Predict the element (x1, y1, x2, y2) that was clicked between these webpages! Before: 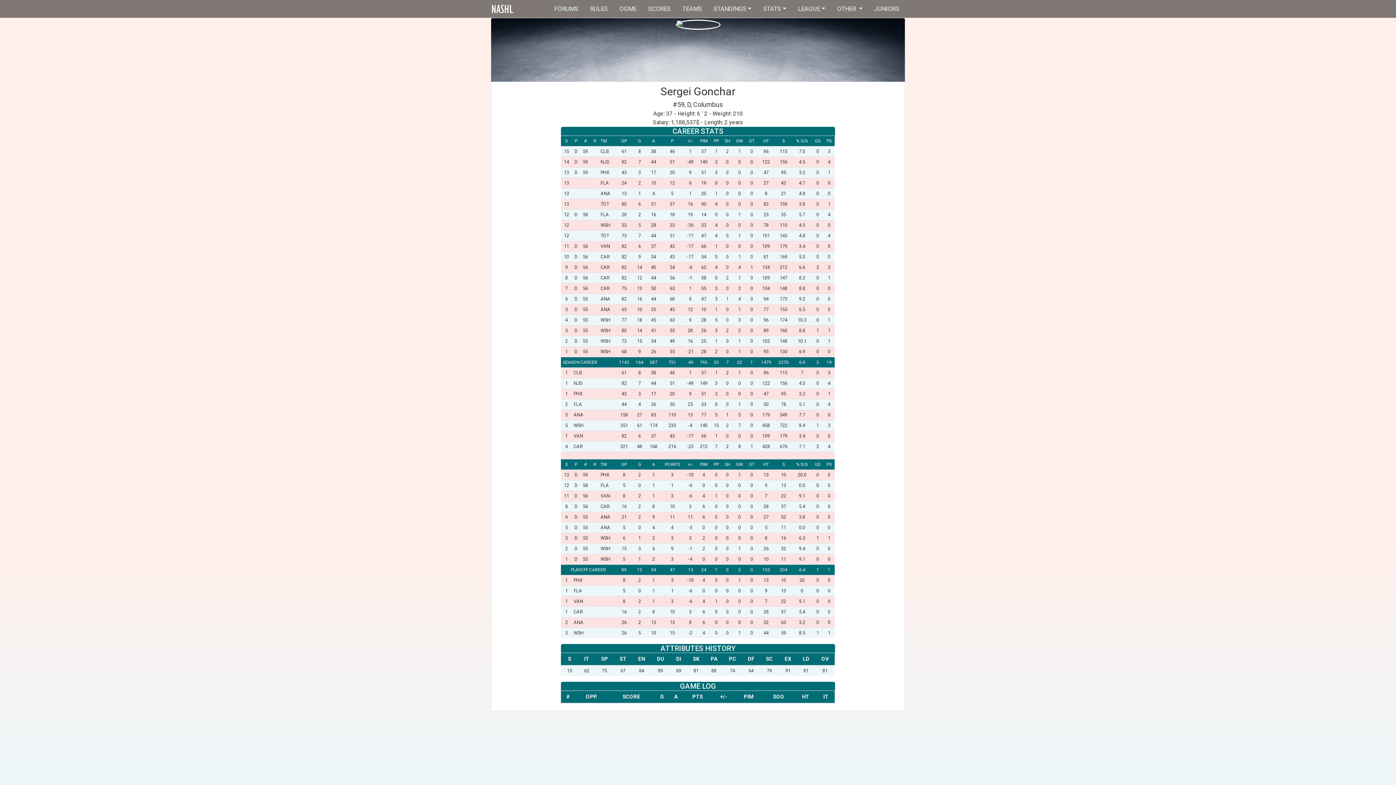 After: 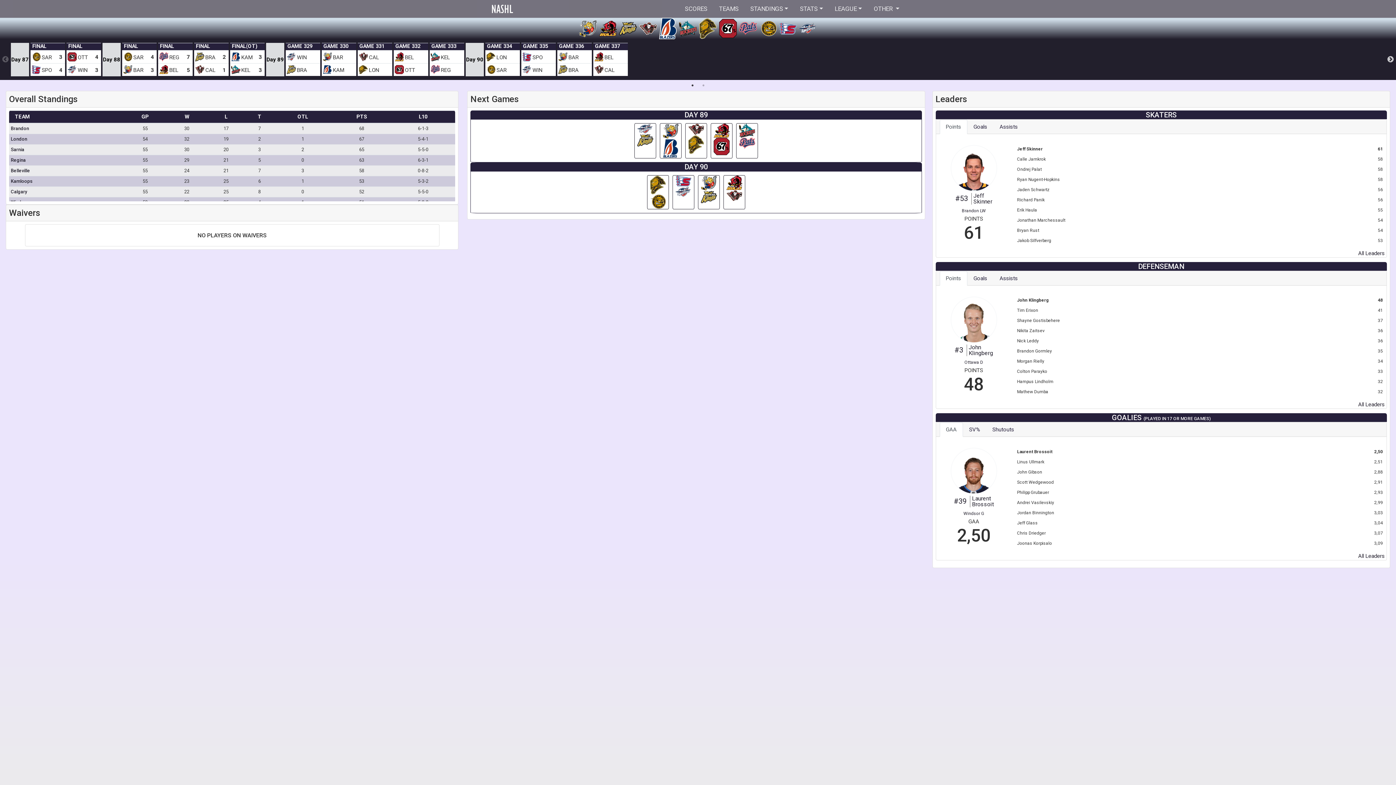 Action: bbox: (868, 1, 905, 16) label: JUNIORS